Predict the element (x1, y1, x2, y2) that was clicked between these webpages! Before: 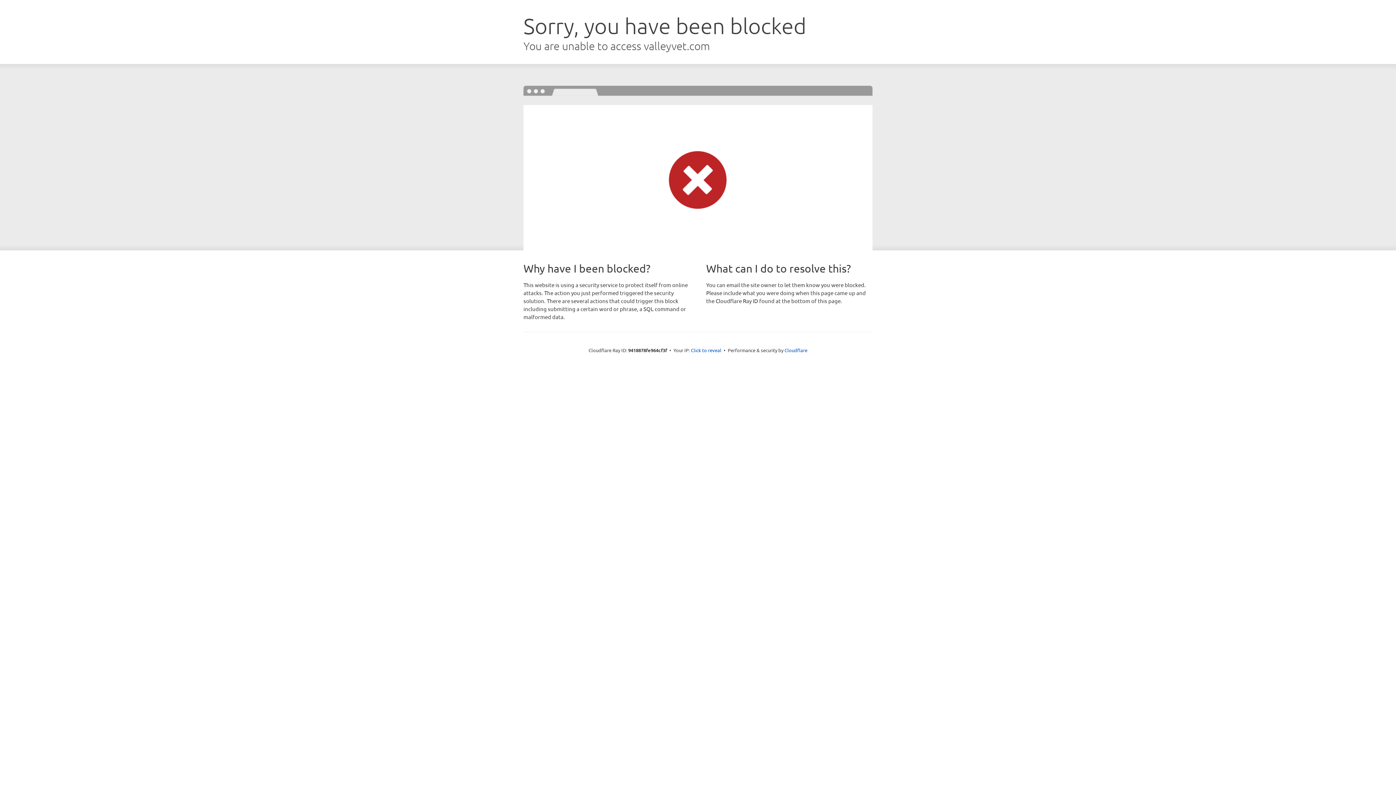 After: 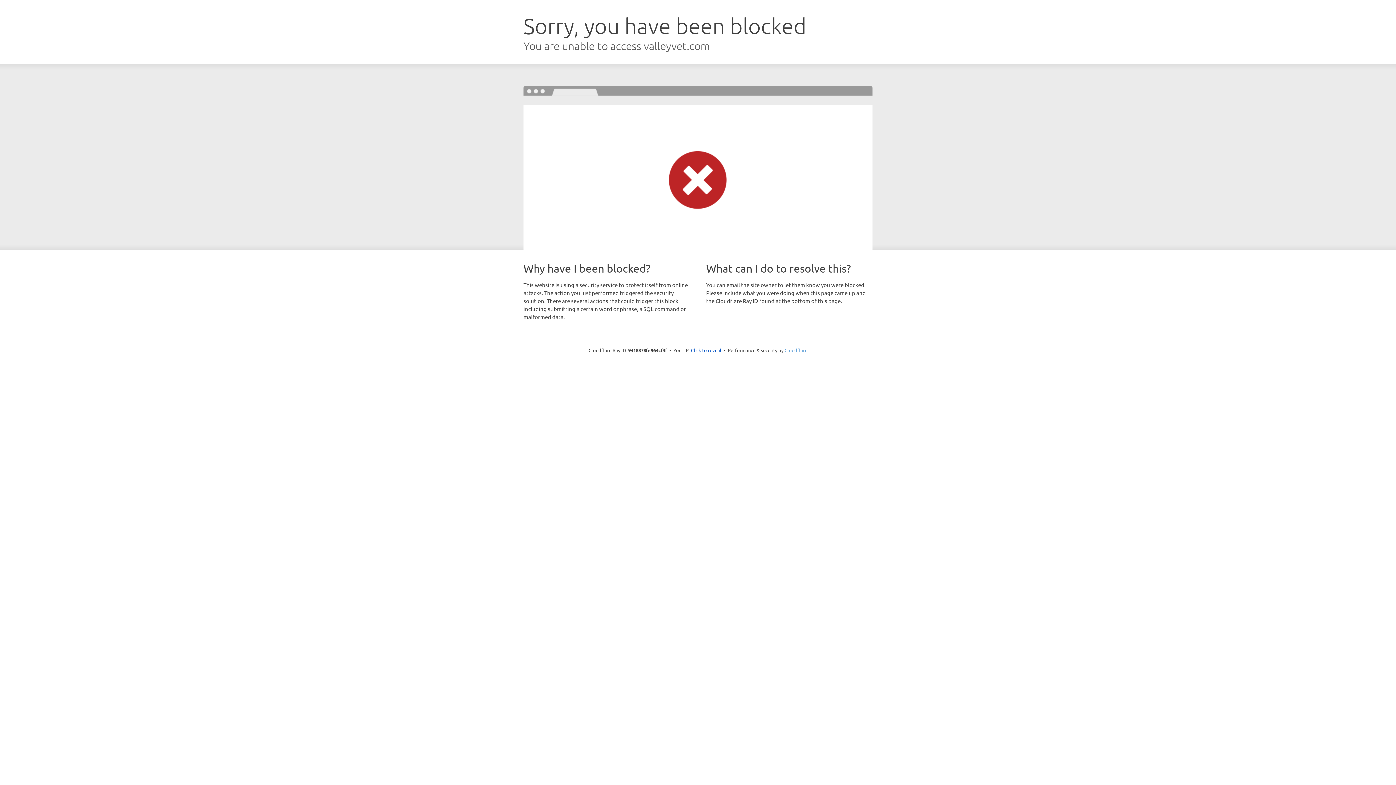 Action: label: Cloudflare bbox: (784, 347, 807, 353)